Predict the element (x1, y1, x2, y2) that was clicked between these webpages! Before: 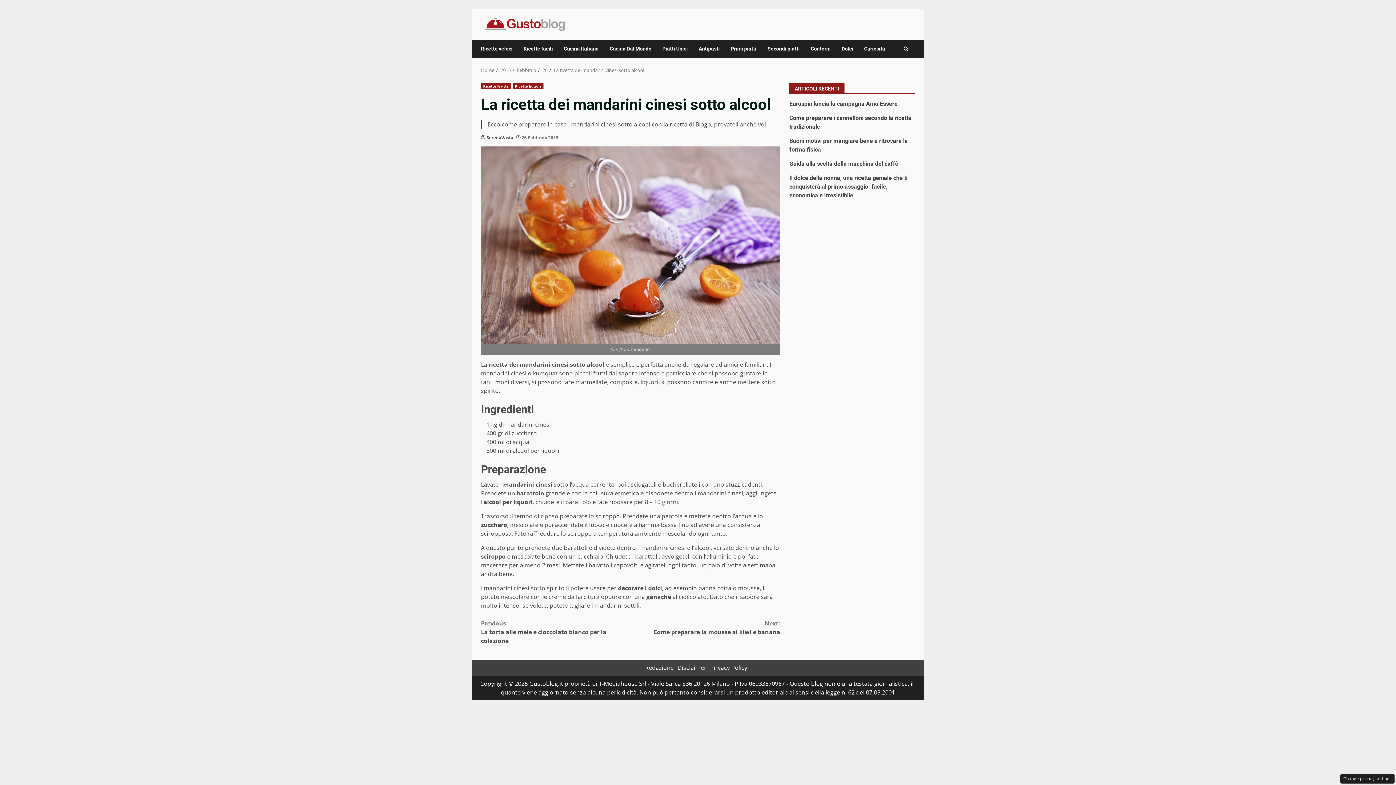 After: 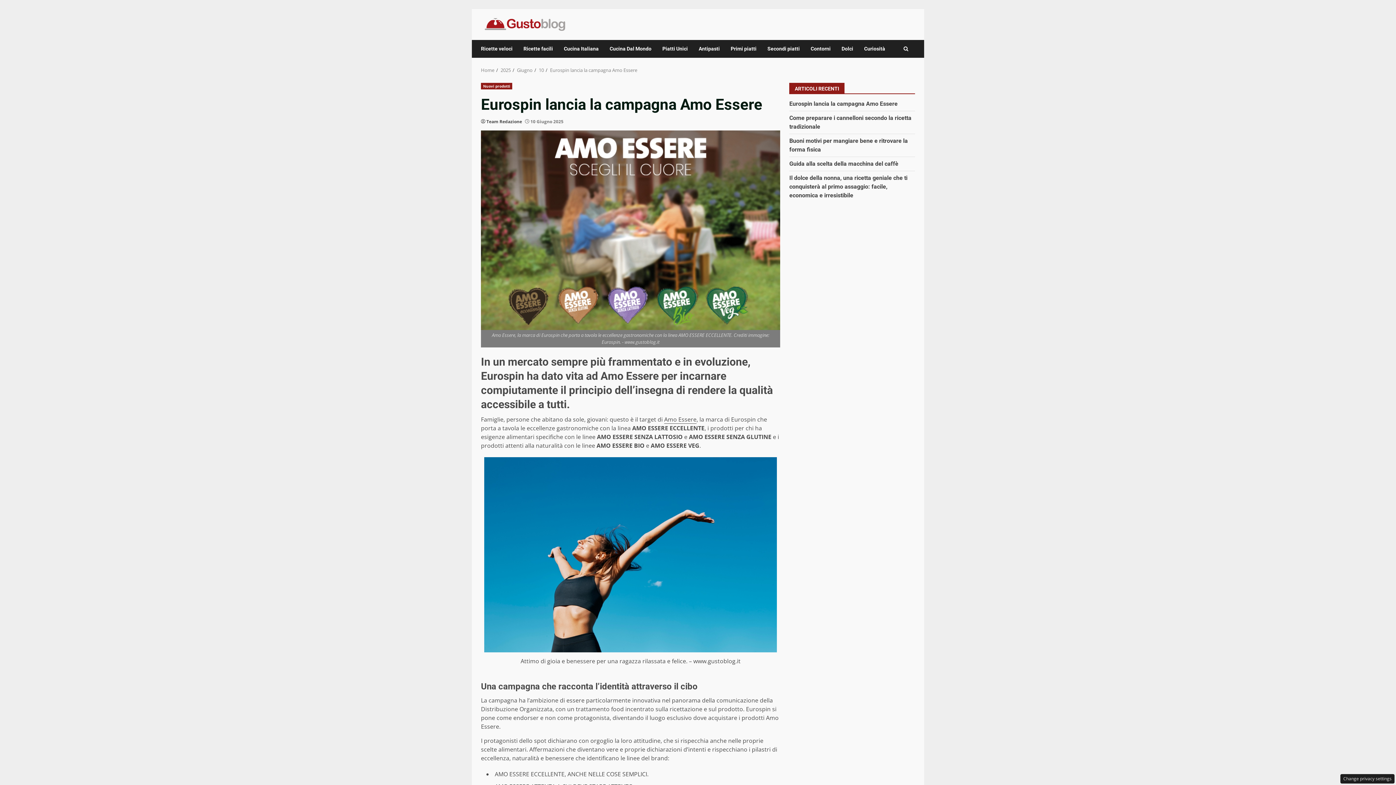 Action: label: Eurospin lancia la campagna Amo Essere bbox: (789, 100, 897, 107)